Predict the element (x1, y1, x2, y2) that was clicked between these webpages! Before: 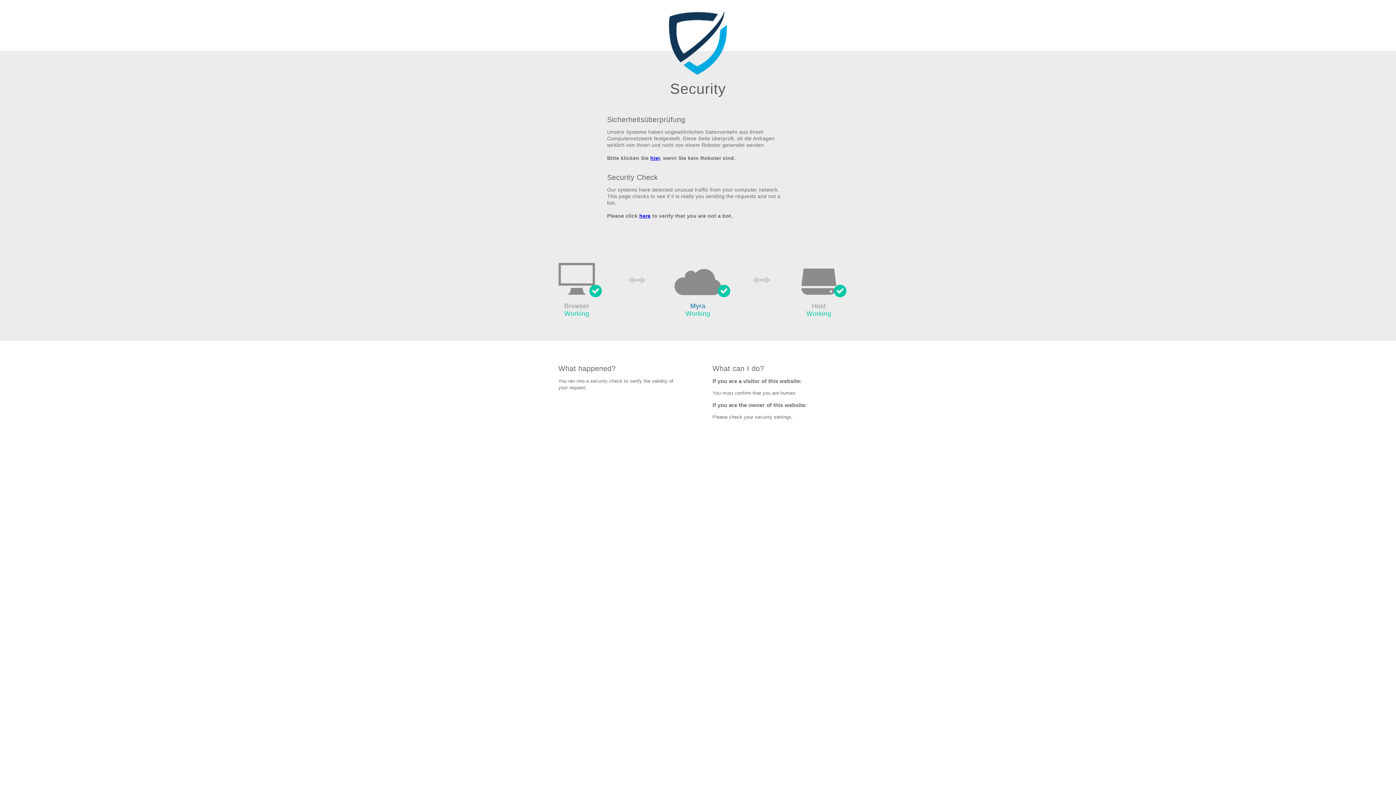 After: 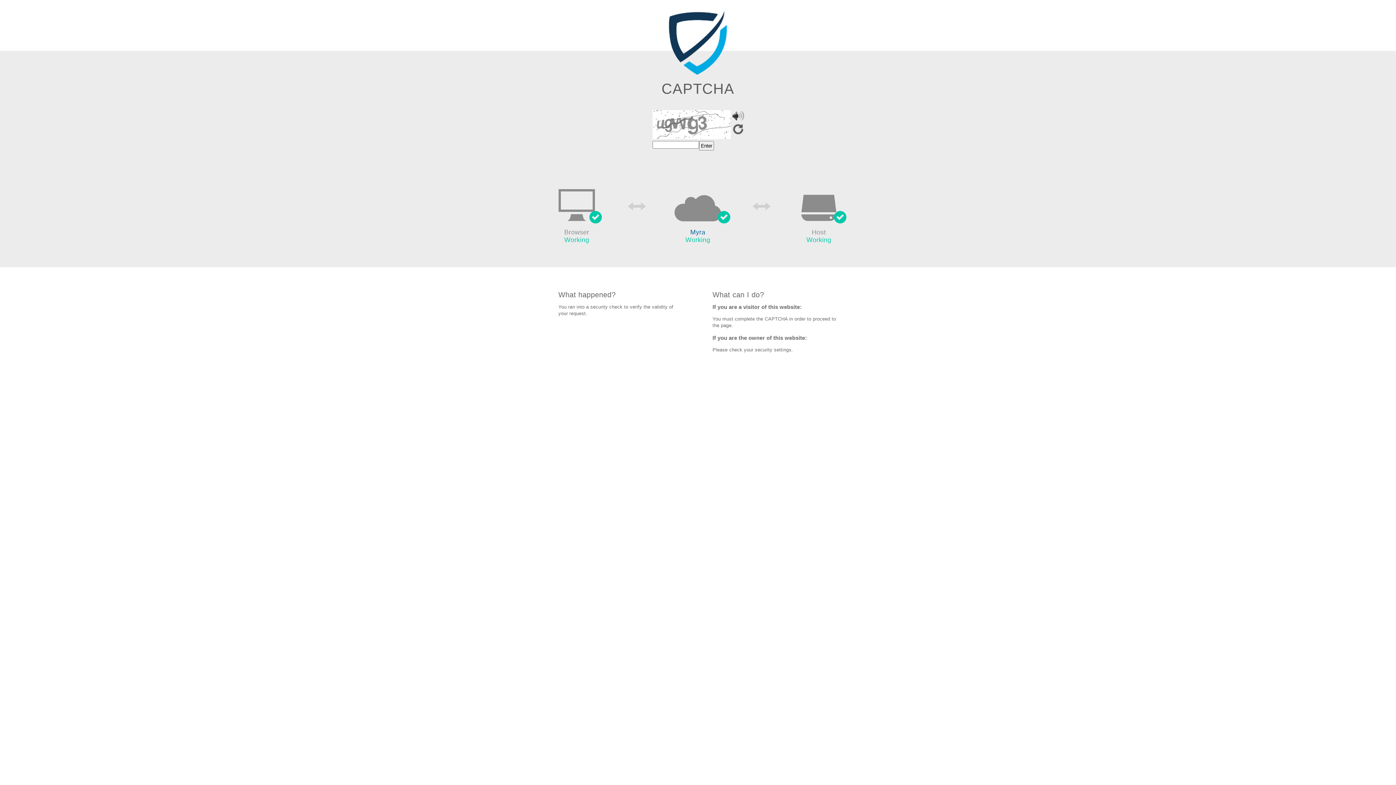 Action: label: here bbox: (639, 213, 650, 219)